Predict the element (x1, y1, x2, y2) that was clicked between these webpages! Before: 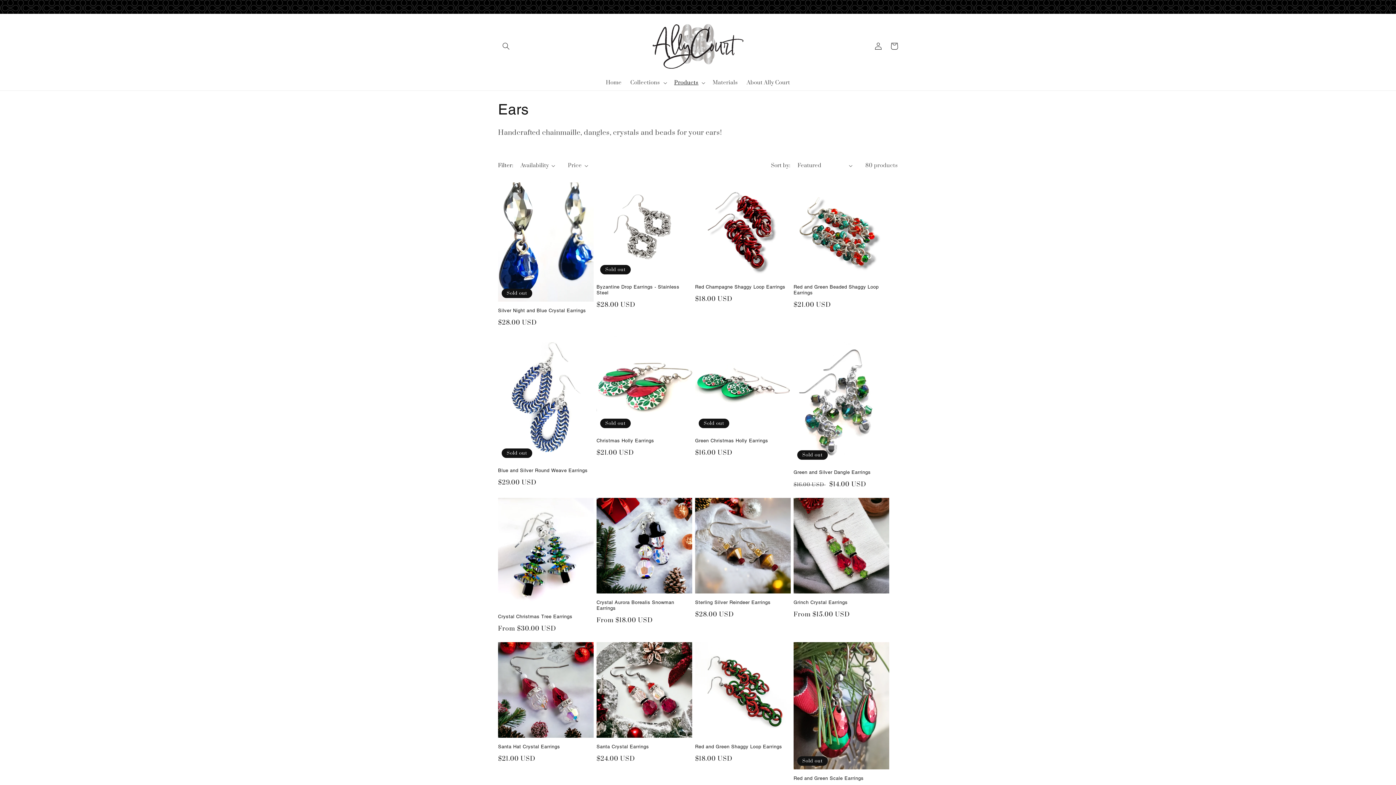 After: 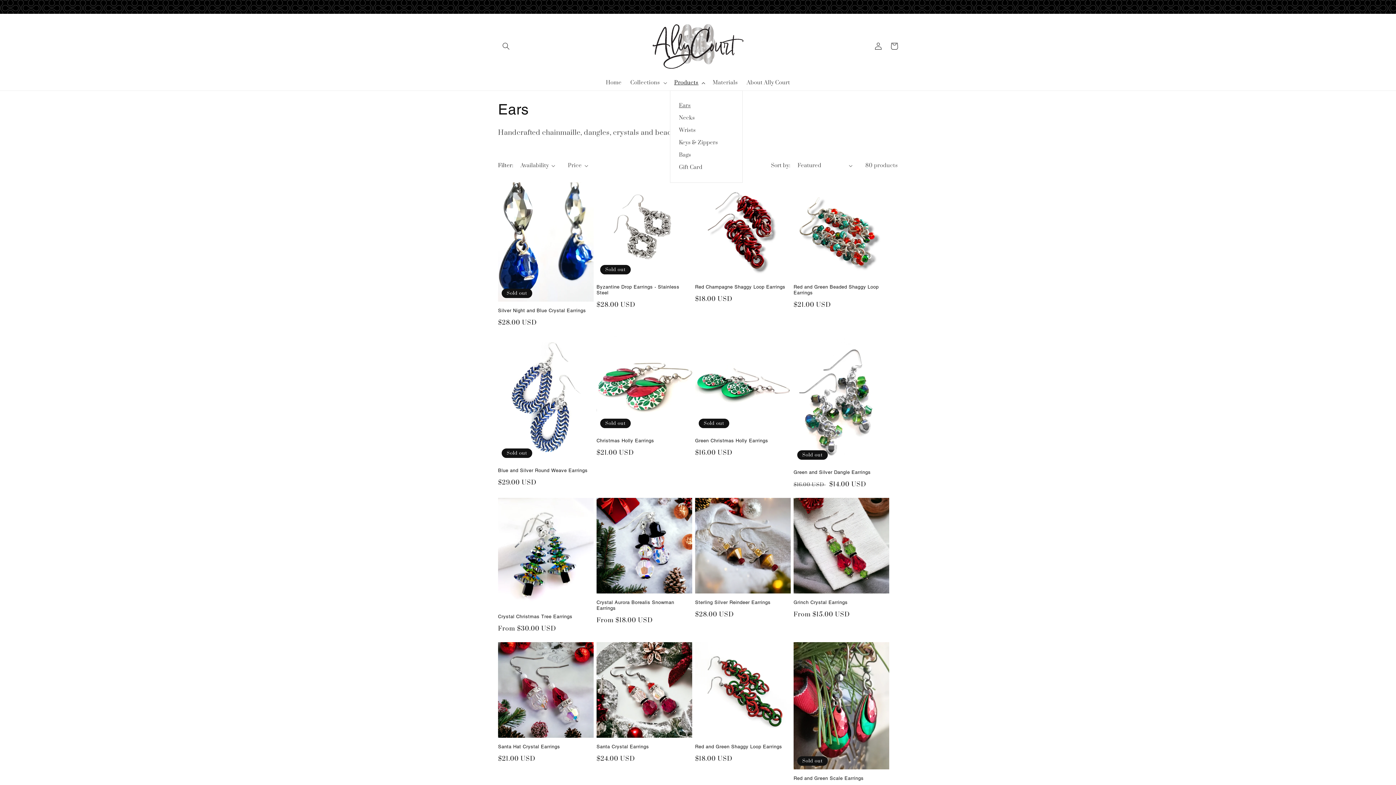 Action: label: Products bbox: (670, 61, 708, 76)